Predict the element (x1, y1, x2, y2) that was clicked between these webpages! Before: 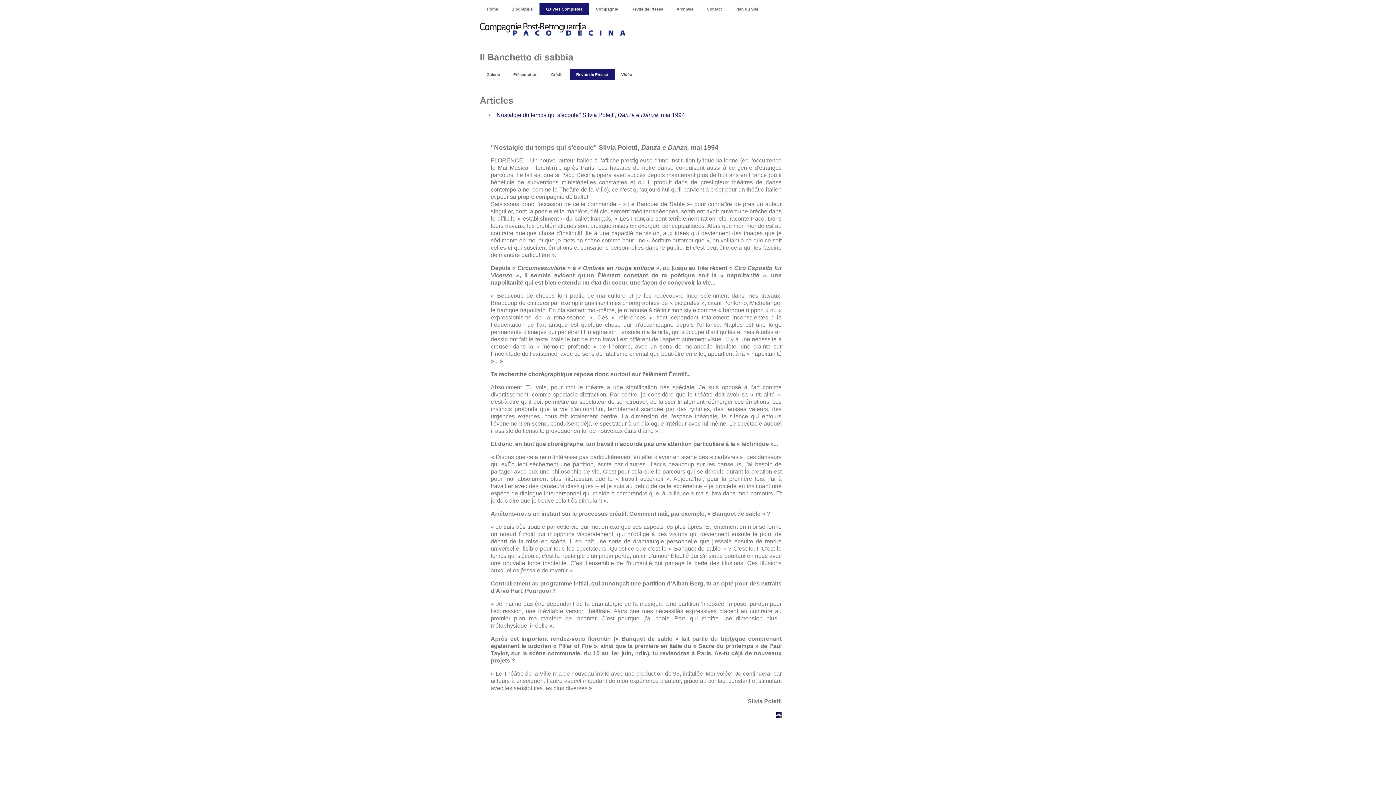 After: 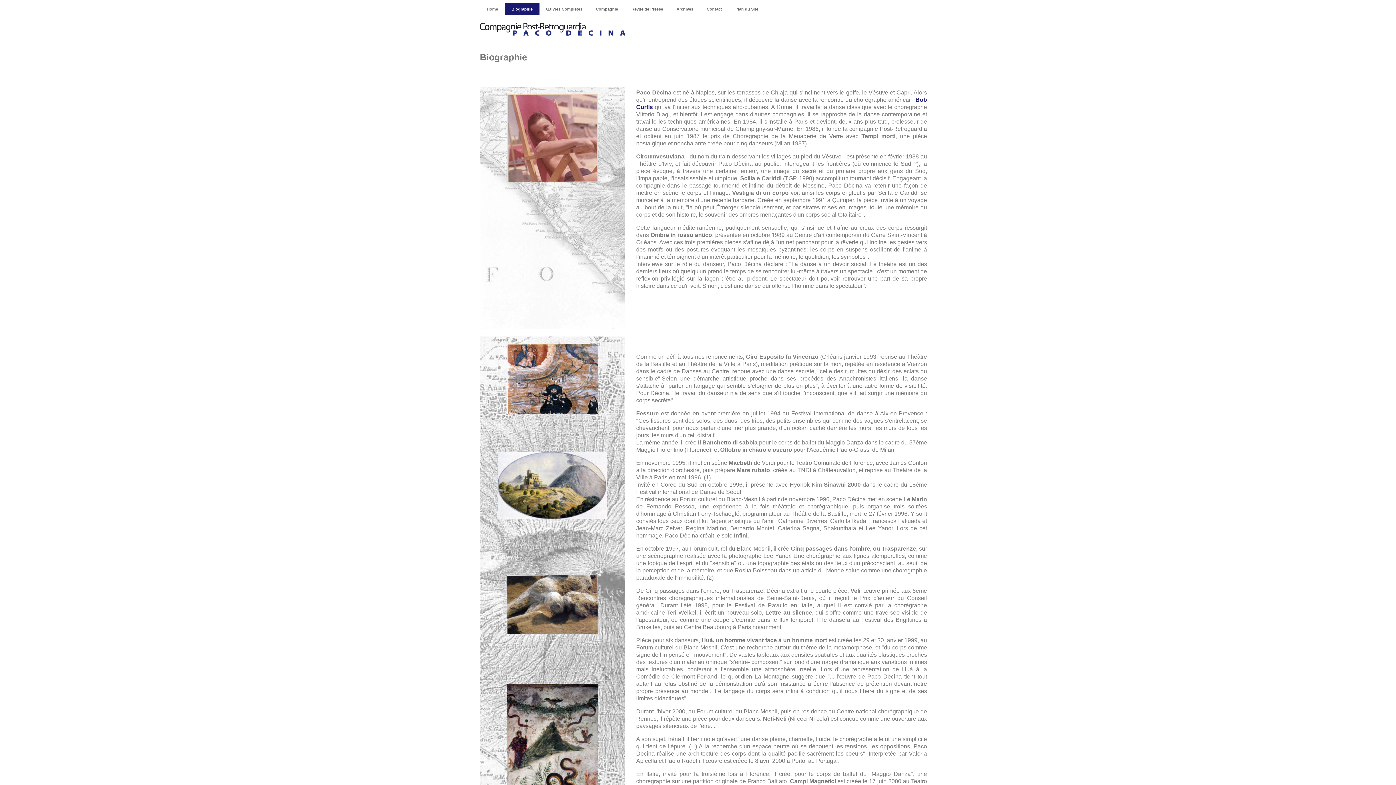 Action: label: Biographie bbox: (505, 3, 539, 14)